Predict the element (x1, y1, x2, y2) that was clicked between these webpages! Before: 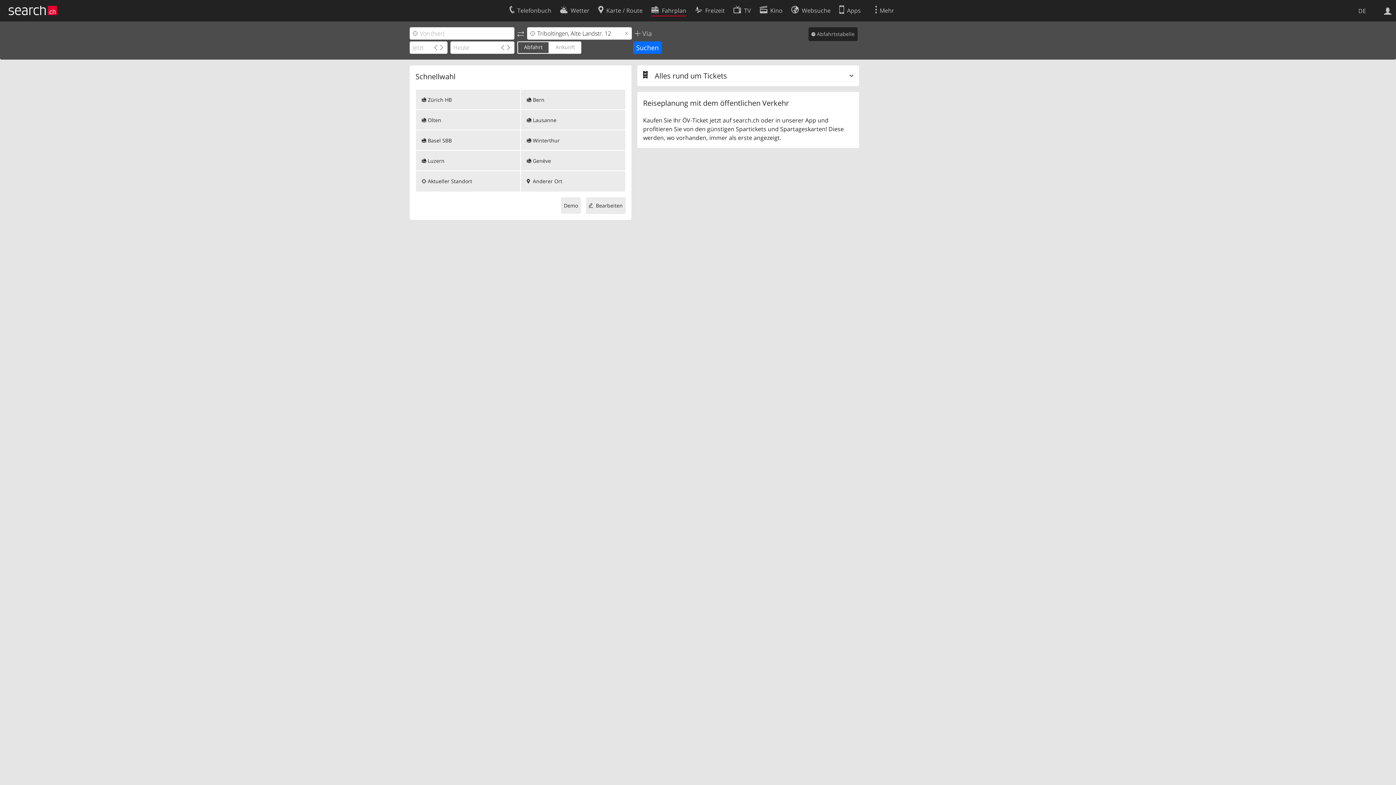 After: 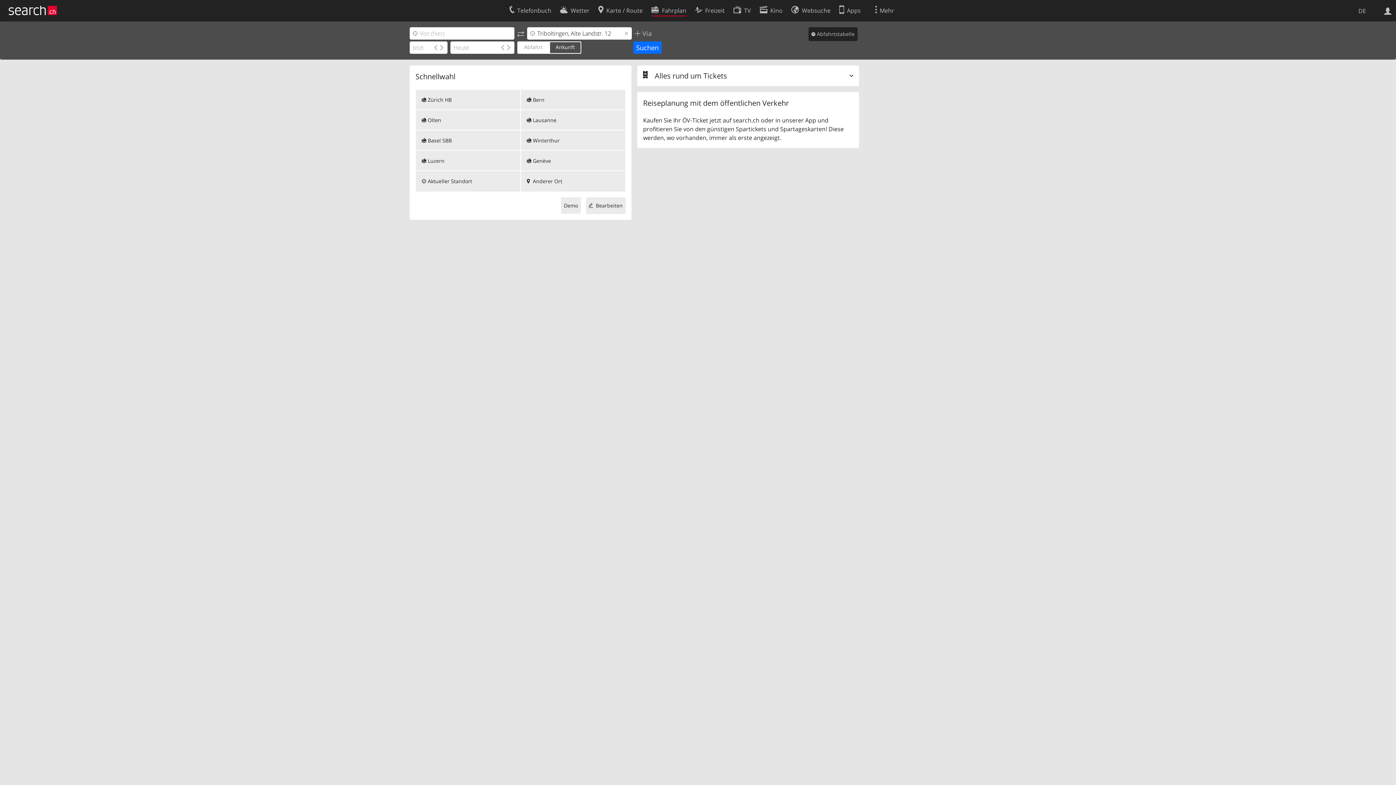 Action: label: Ankunft bbox: (555, 43, 575, 50)